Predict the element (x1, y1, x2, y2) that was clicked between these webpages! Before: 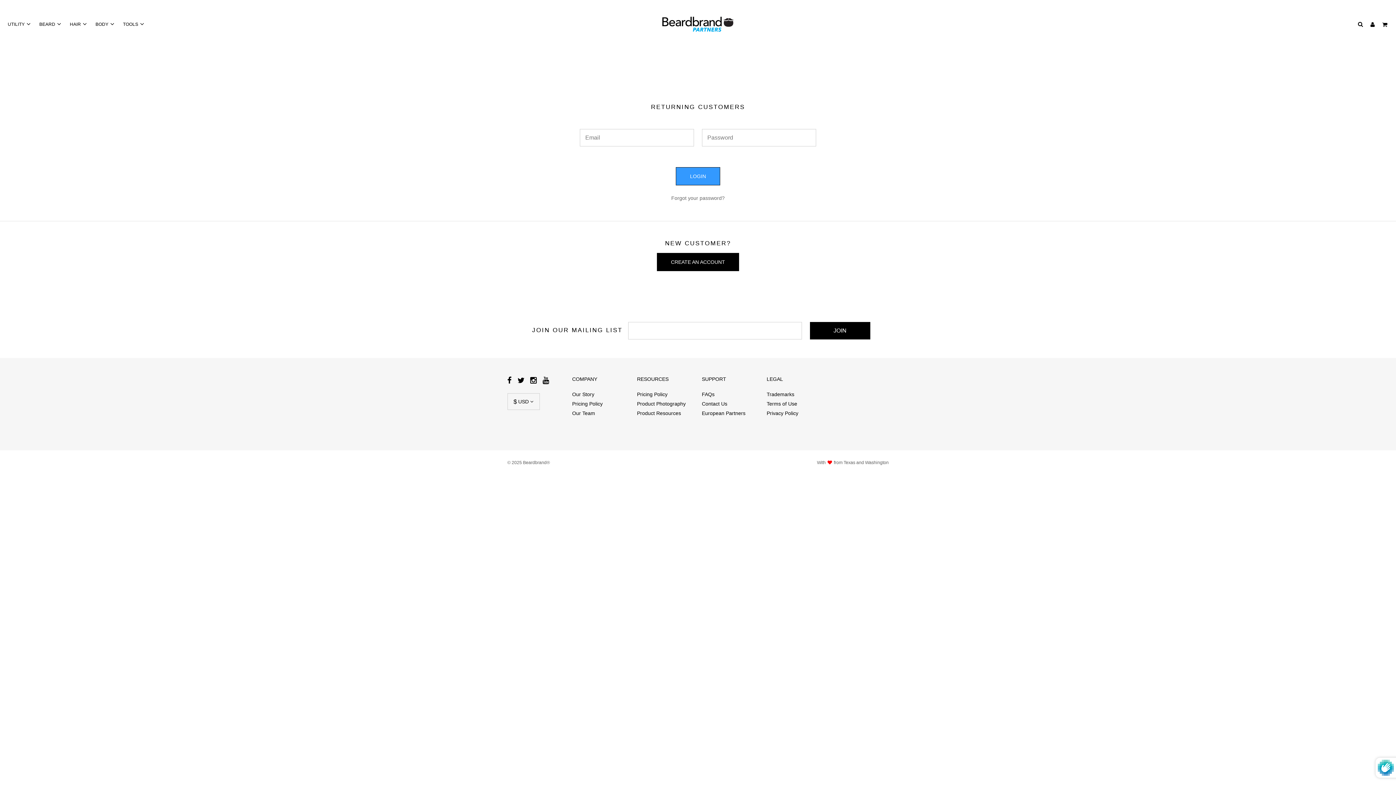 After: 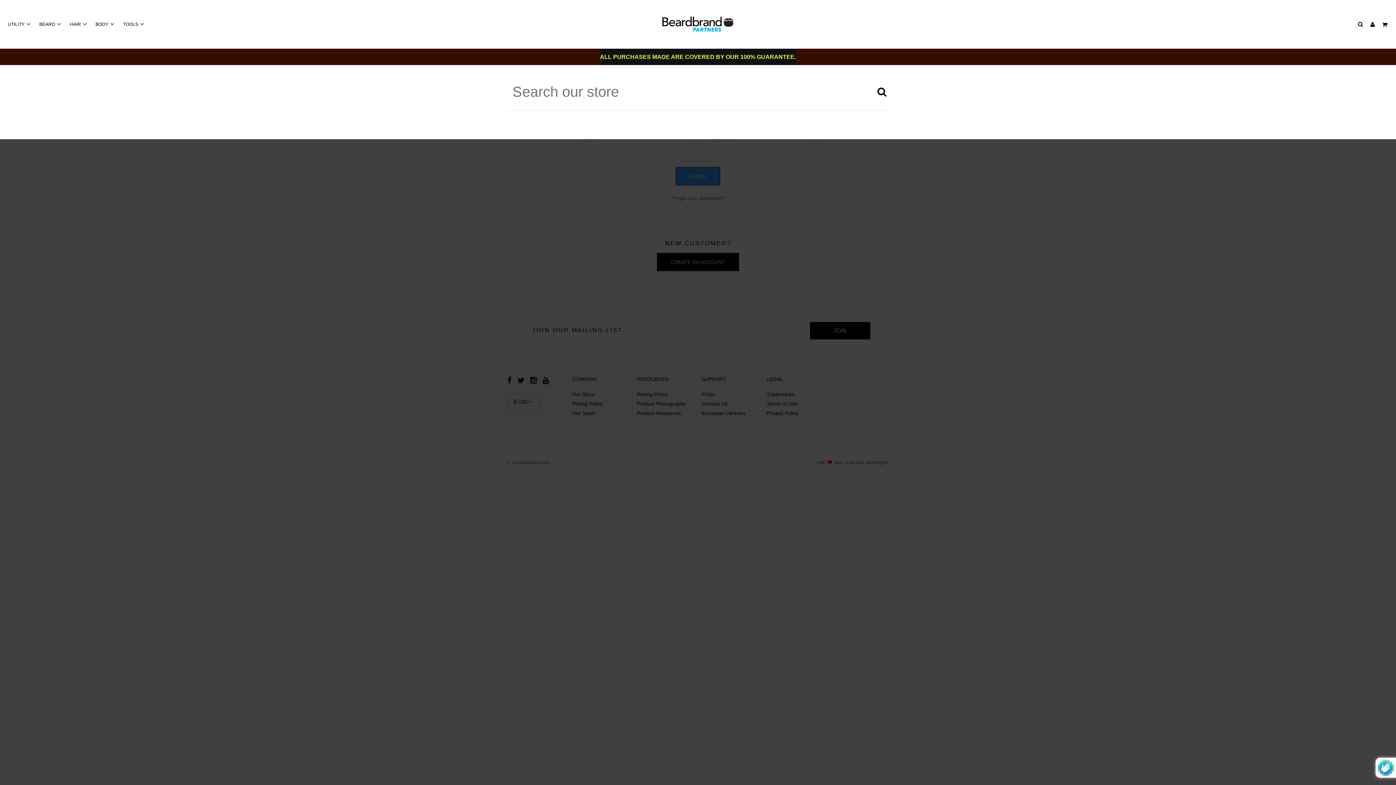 Action: bbox: (1358, 17, 1363, 31)